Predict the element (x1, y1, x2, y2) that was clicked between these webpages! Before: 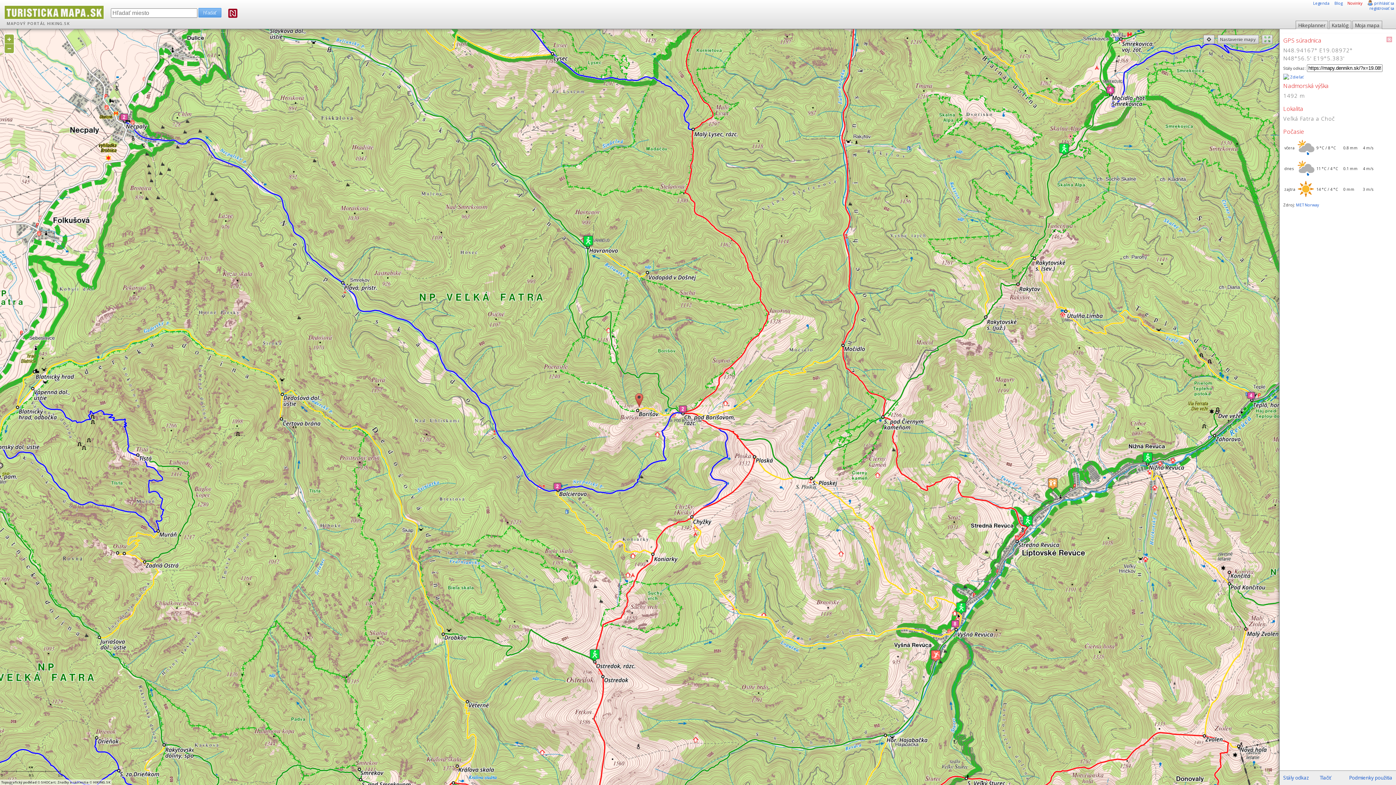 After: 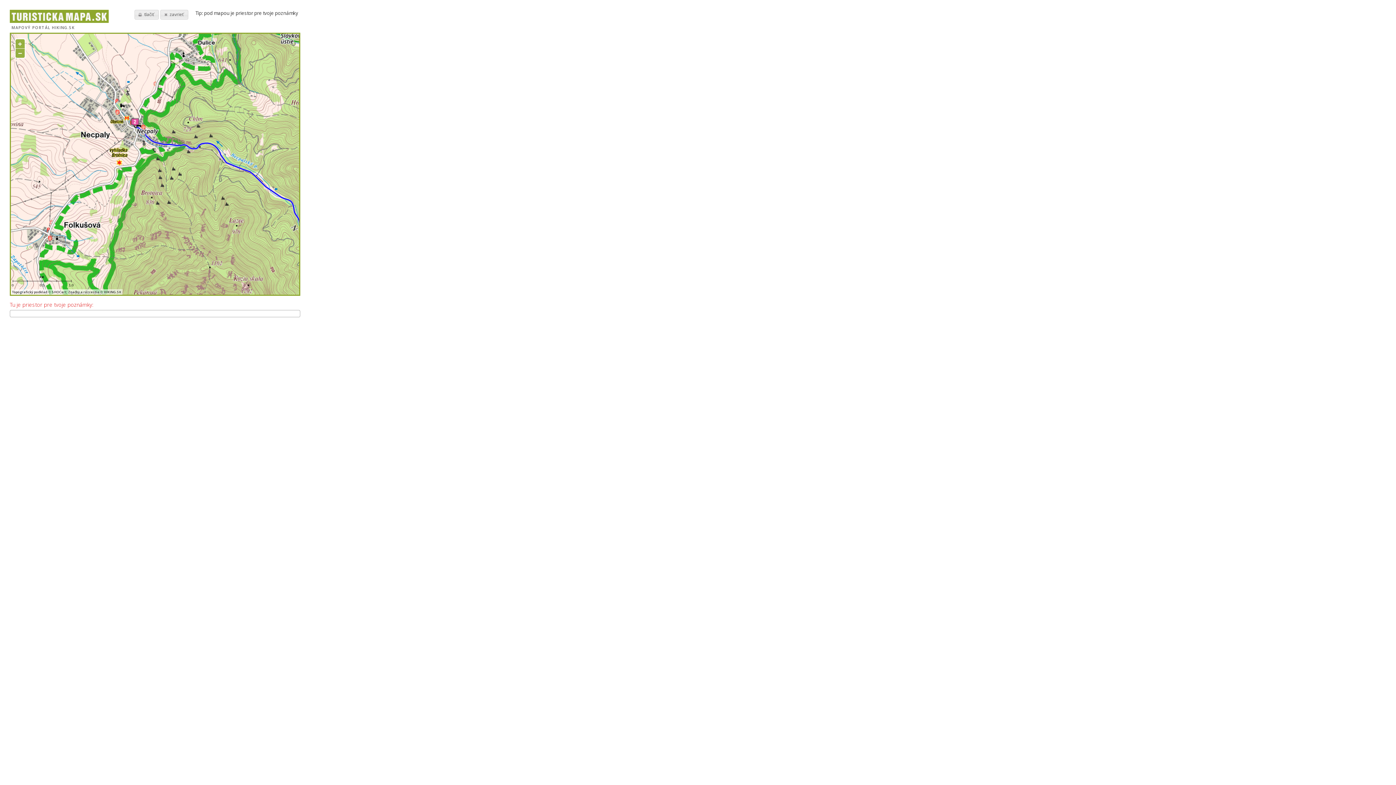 Action: label: Tlačiť bbox: (1320, 774, 1331, 781)